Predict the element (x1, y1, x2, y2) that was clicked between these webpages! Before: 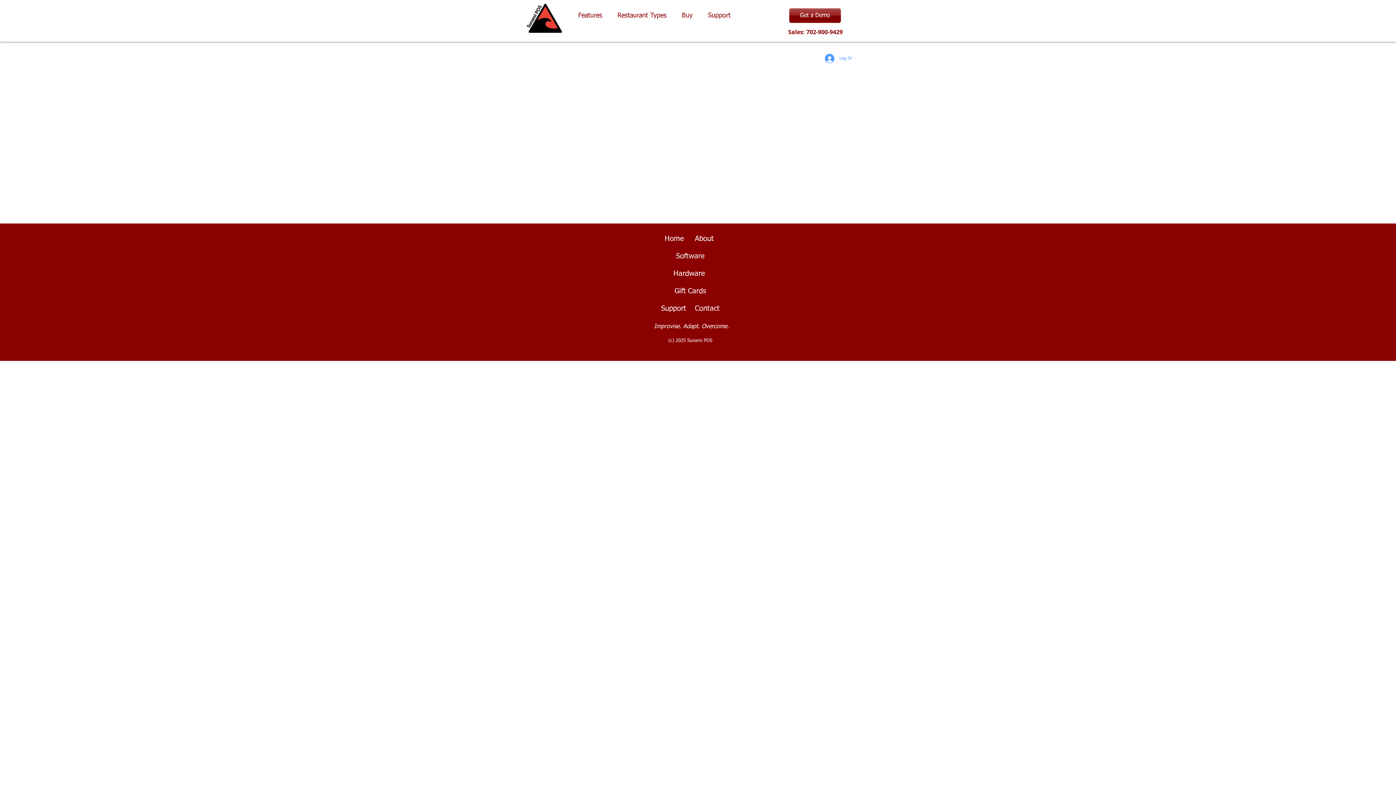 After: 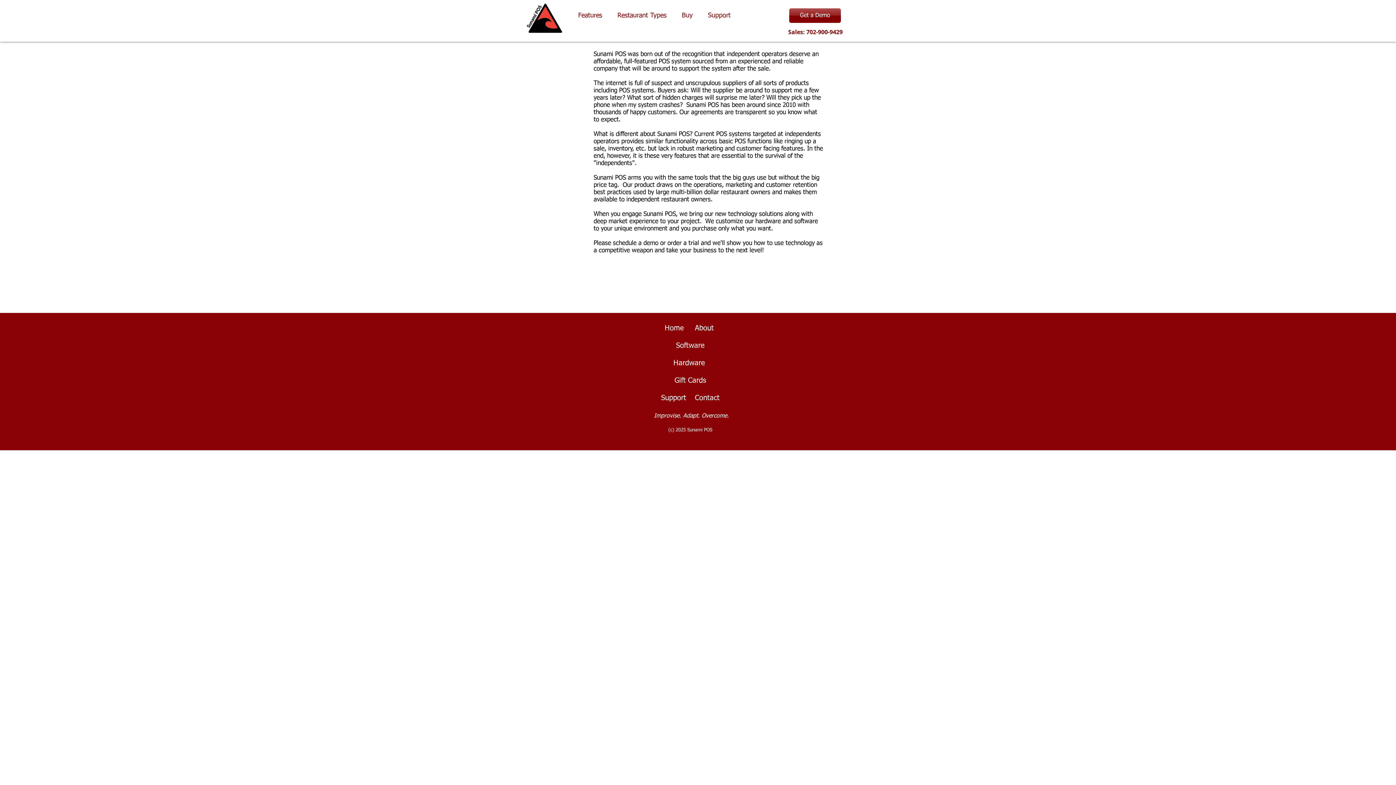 Action: bbox: (695, 235, 714, 242) label: About